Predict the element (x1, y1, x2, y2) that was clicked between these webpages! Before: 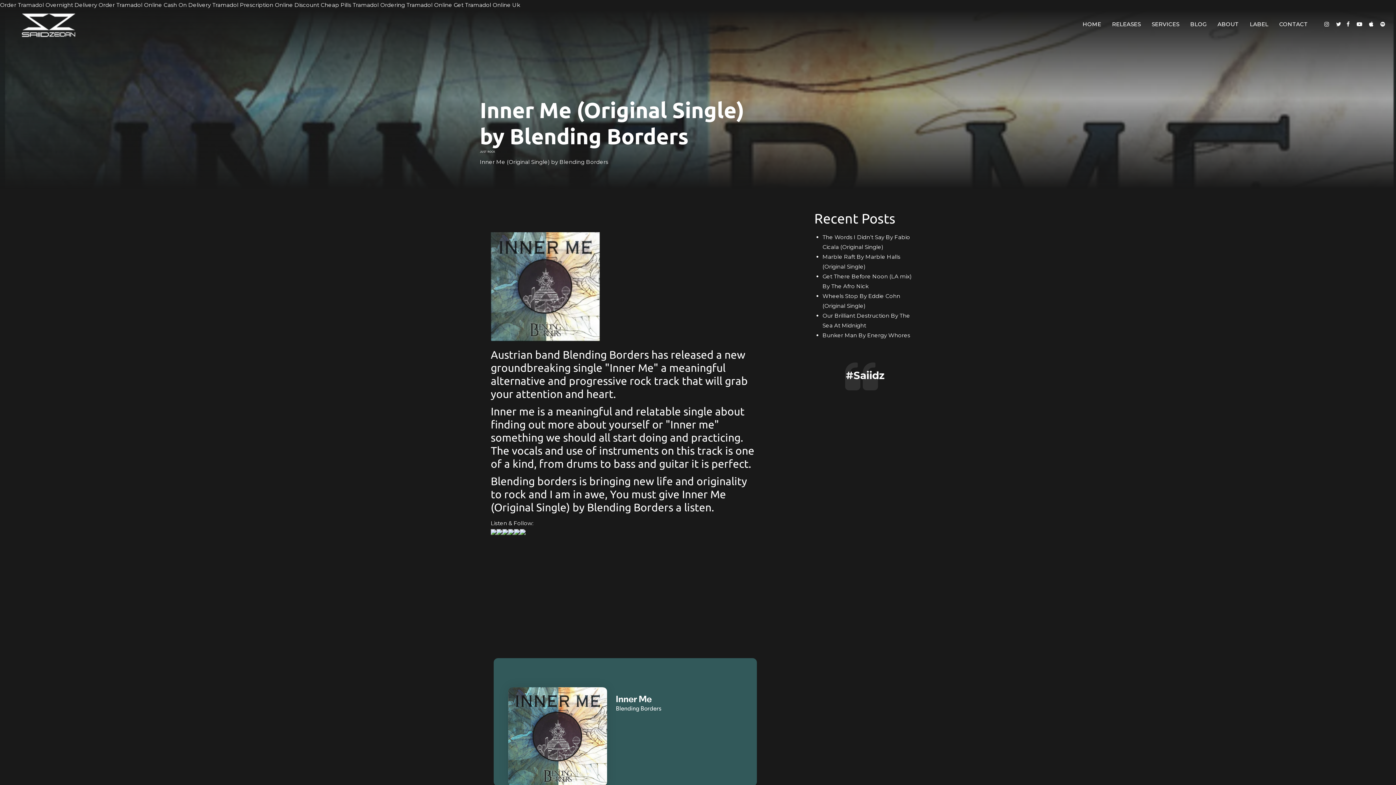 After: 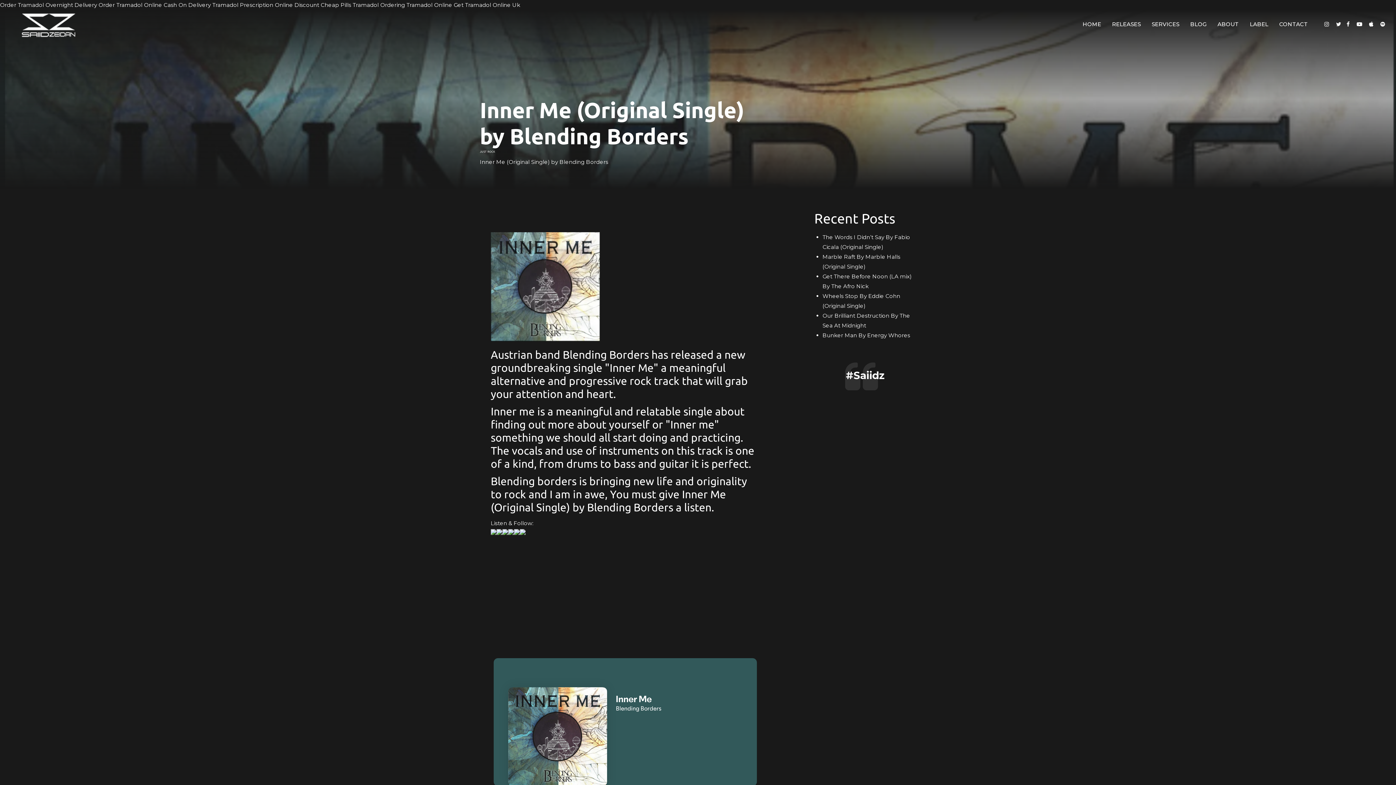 Action: bbox: (514, 529, 520, 536)